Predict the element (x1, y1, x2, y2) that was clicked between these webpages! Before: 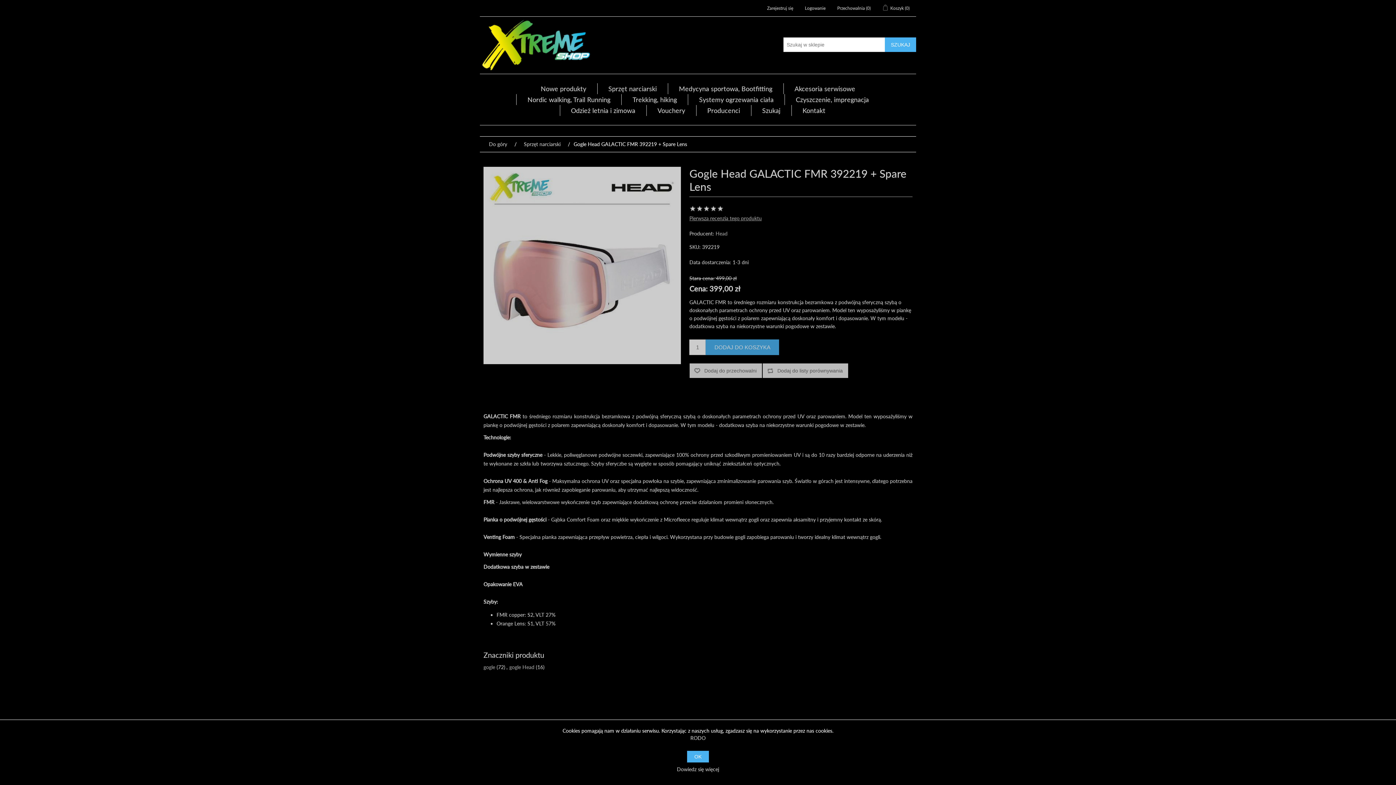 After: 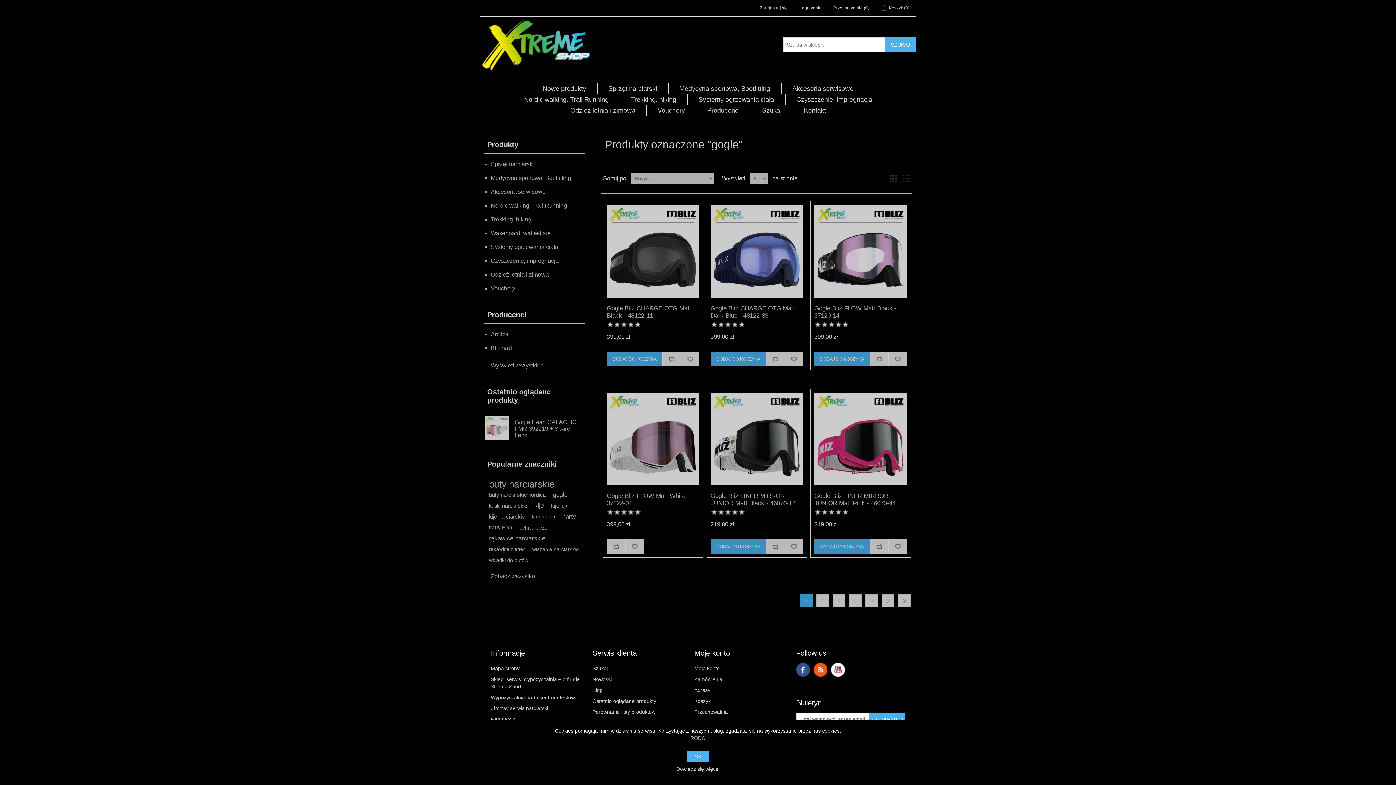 Action: bbox: (483, 663, 495, 671) label: gogle